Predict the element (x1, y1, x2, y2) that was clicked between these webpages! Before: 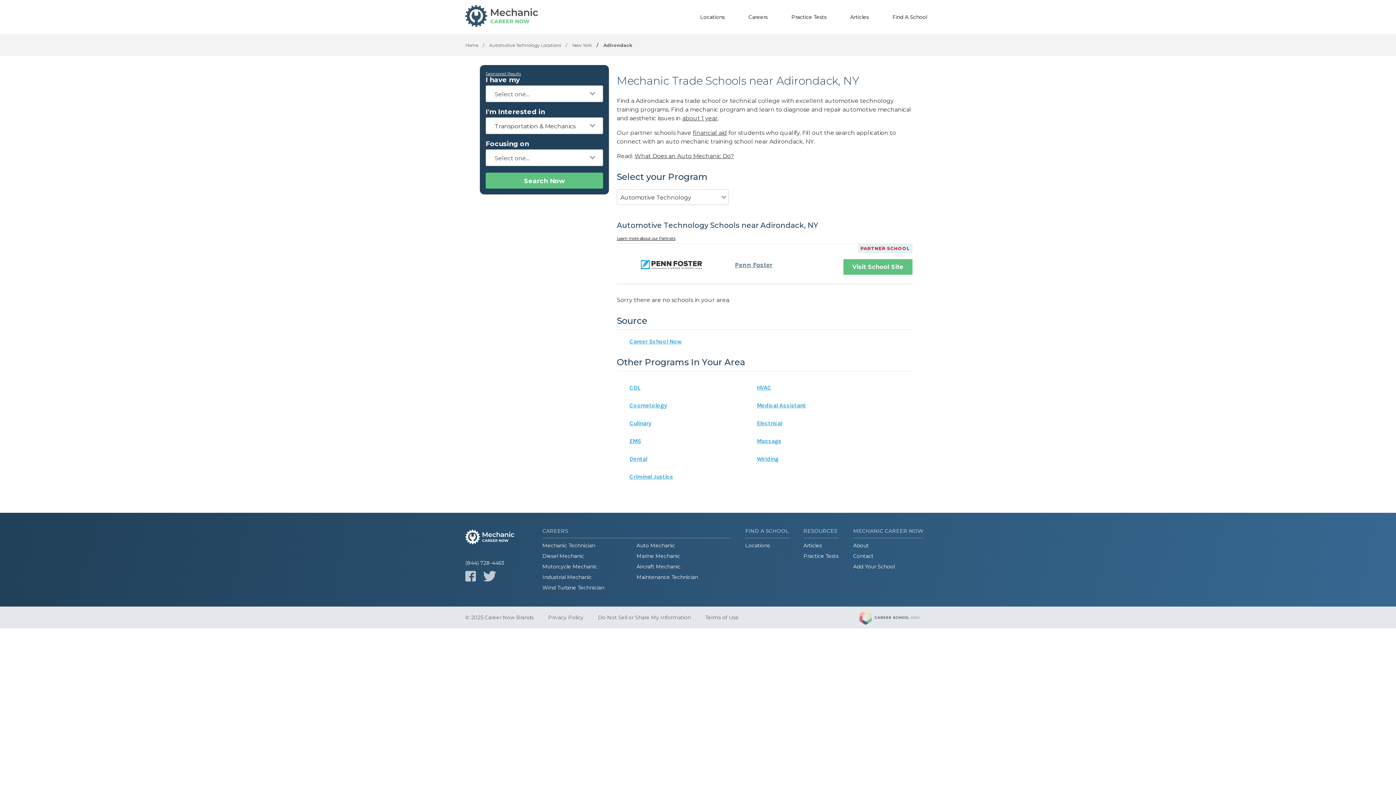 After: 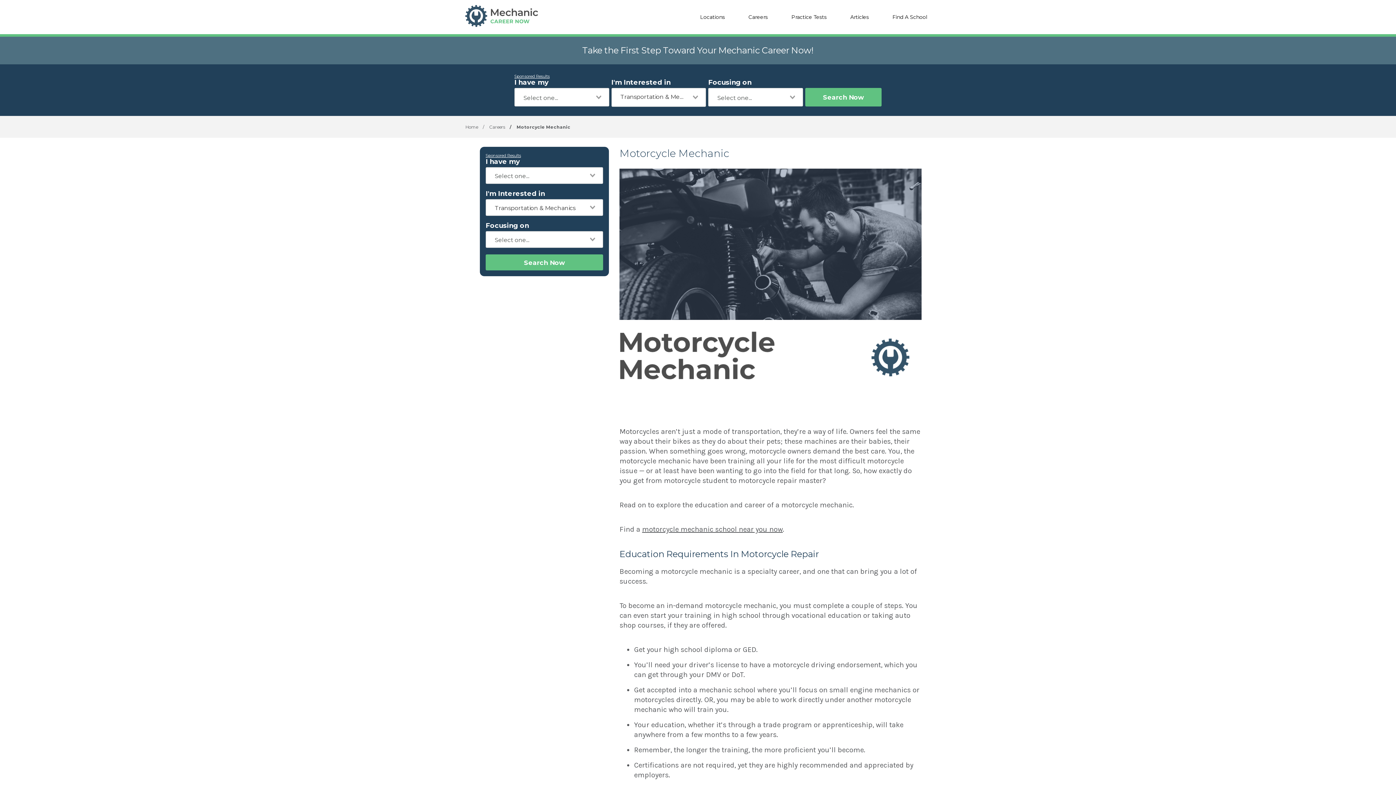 Action: label: Motorcycle Mechanic bbox: (542, 563, 597, 570)